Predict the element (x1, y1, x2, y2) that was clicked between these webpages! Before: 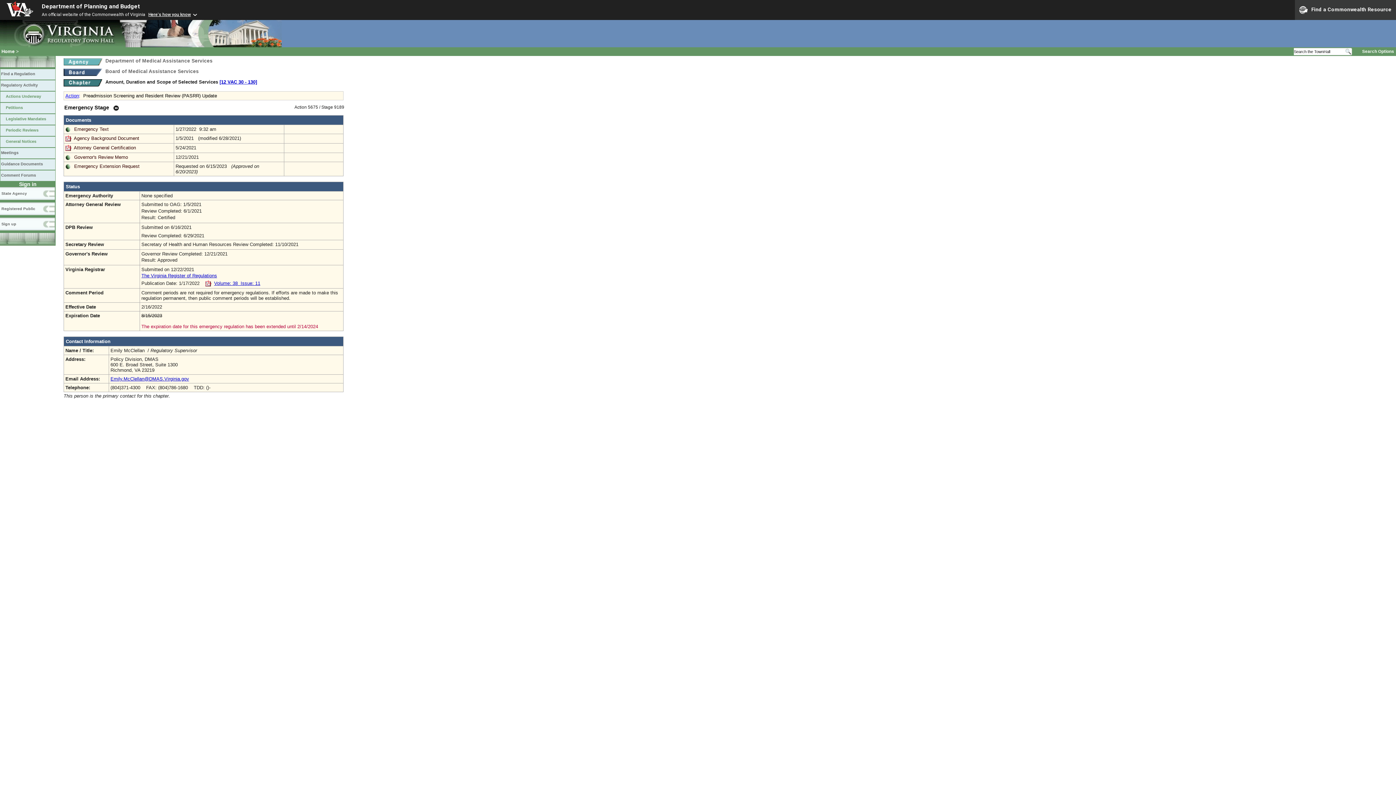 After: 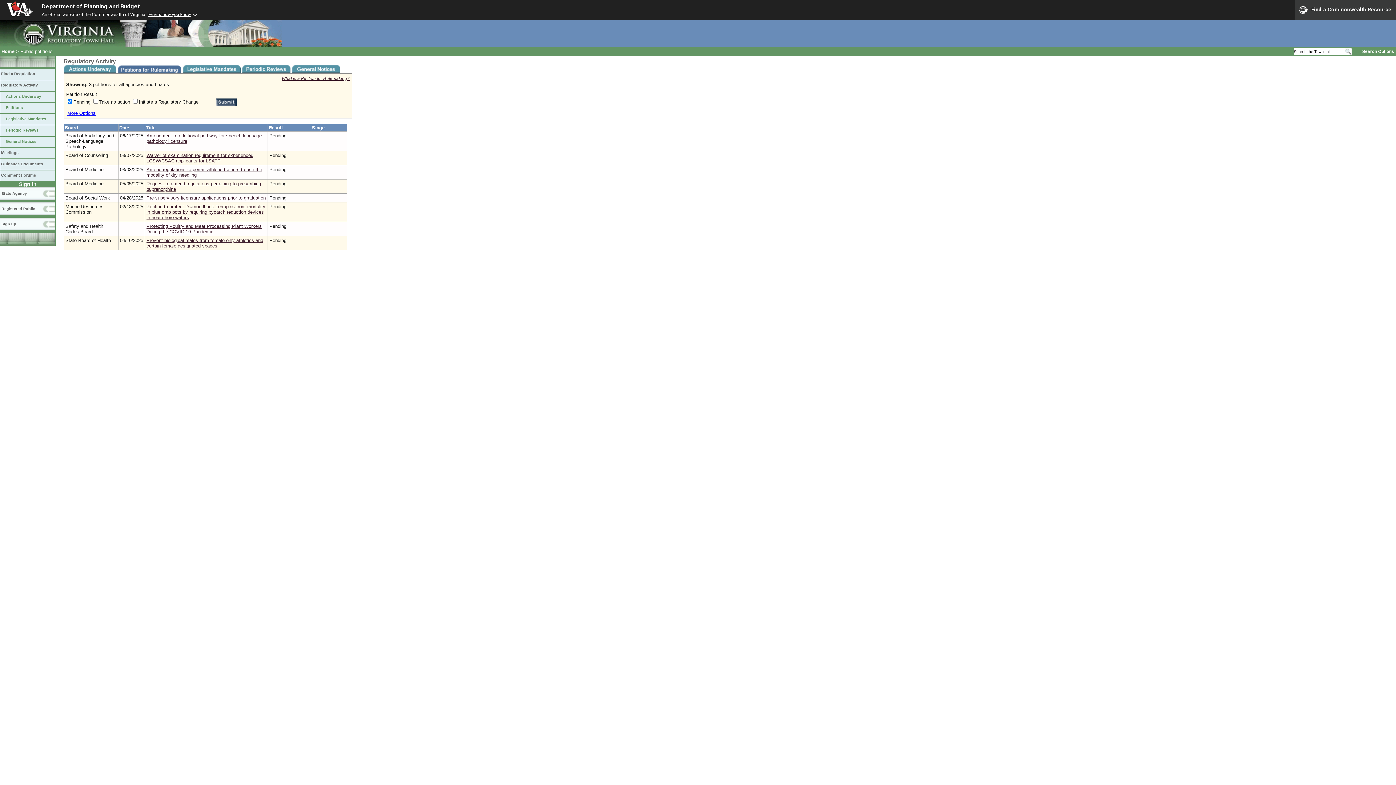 Action: label: Petitions bbox: (0, 102, 55, 113)